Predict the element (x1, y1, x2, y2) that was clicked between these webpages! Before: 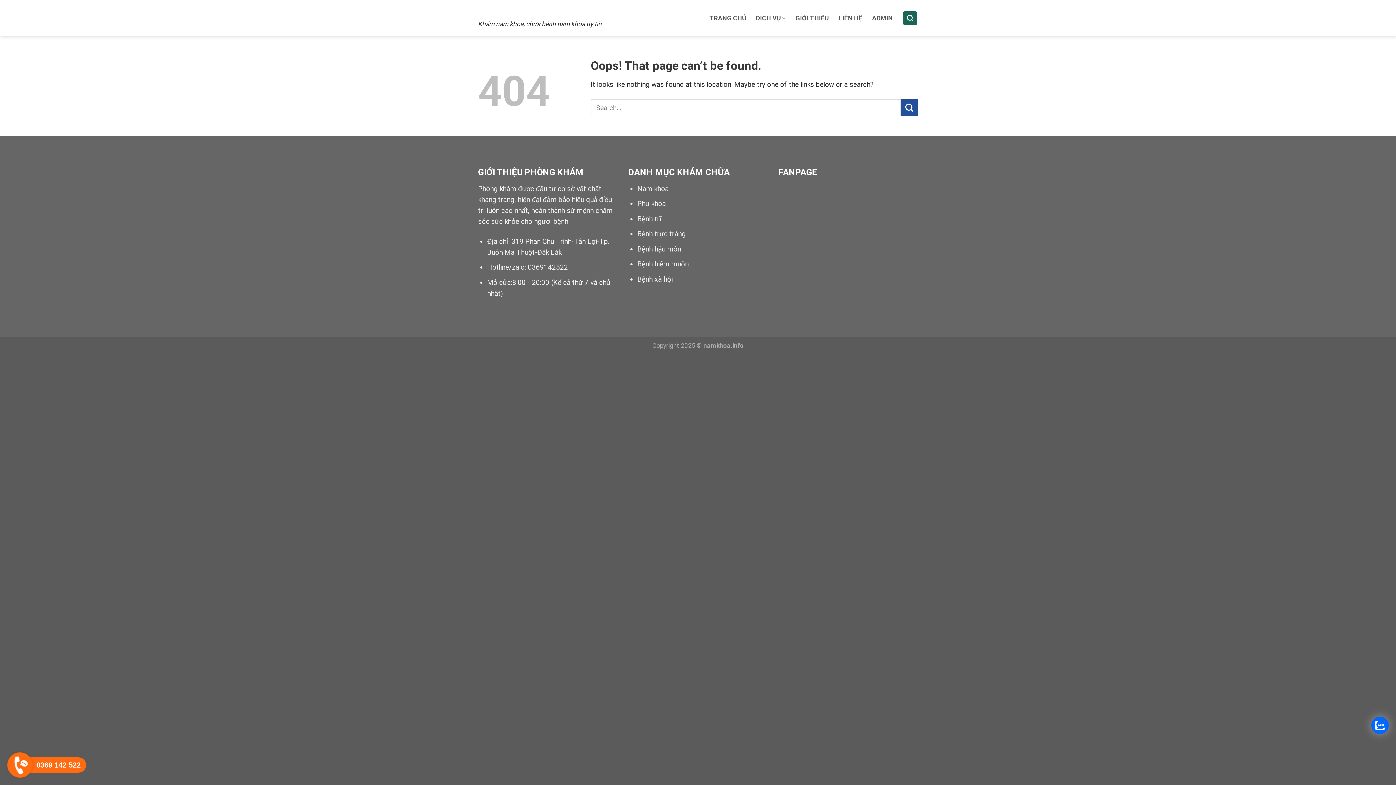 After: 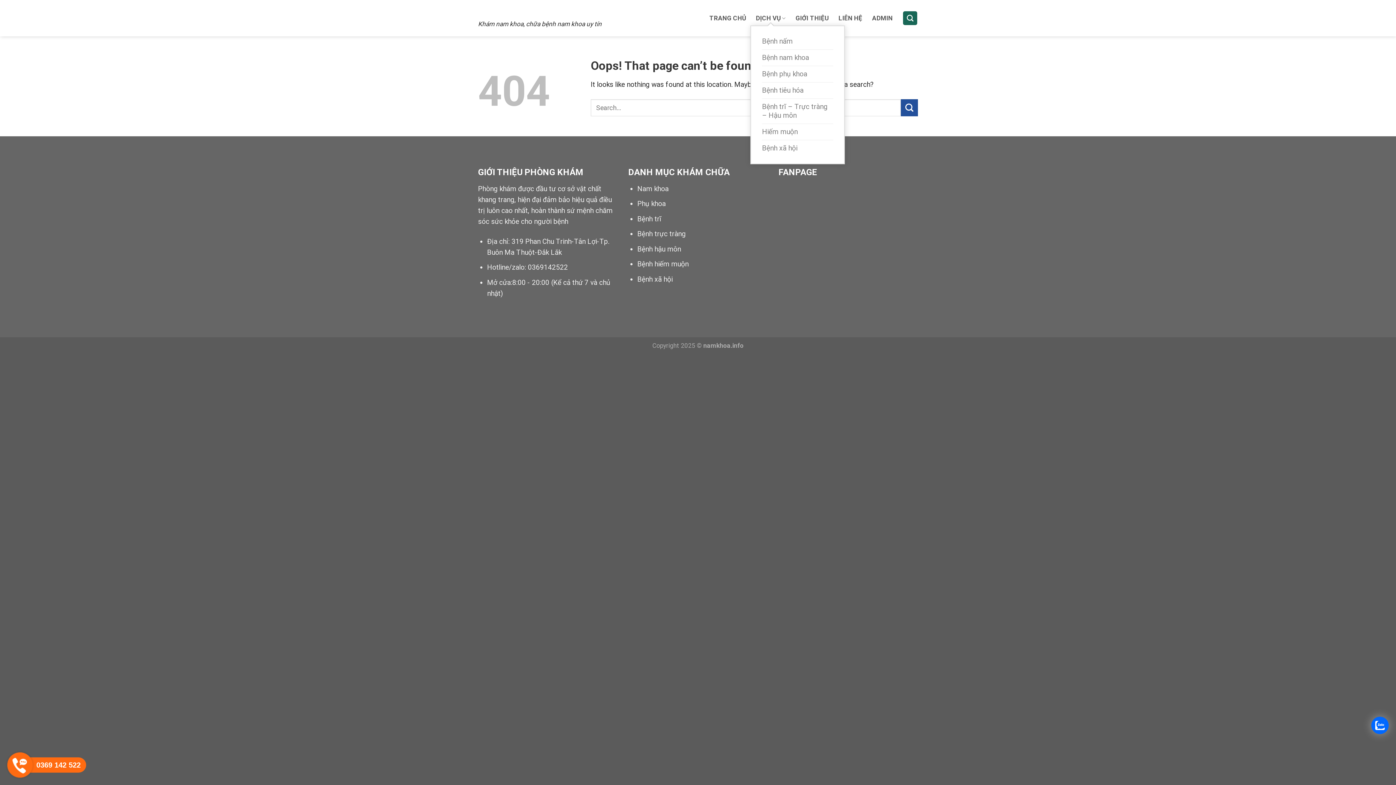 Action: label: DỊCH VỤ bbox: (756, 11, 785, 25)